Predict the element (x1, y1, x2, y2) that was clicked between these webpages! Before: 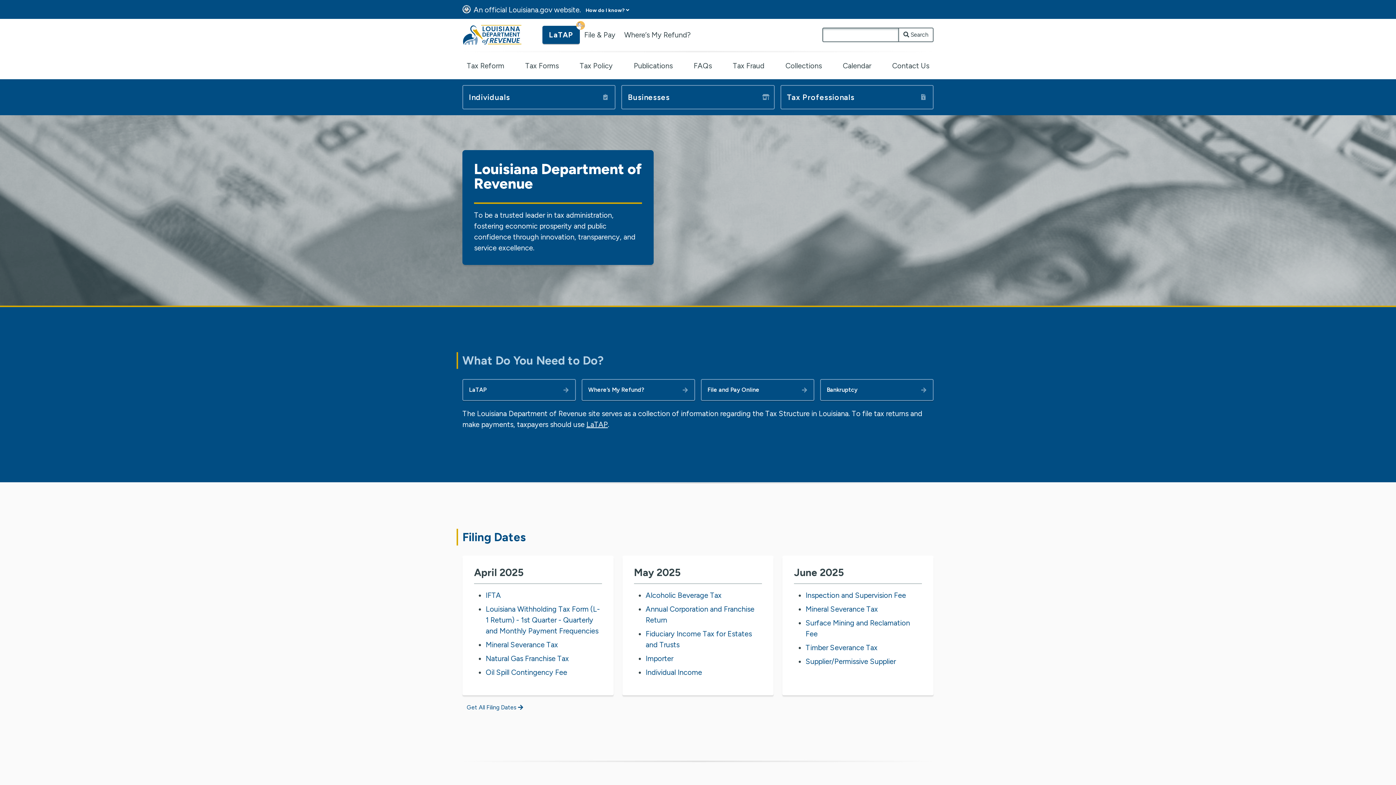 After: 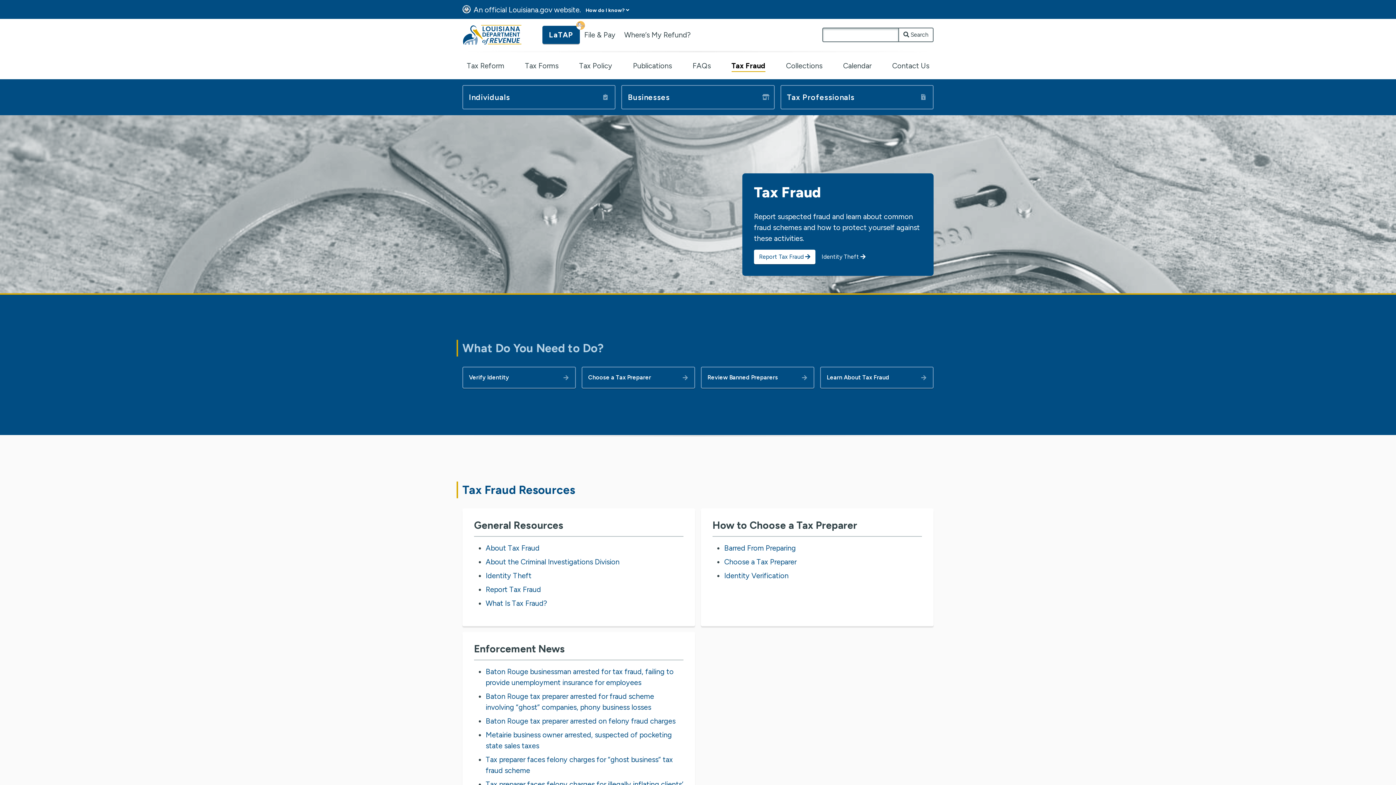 Action: label: Tax Fraud bbox: (728, 58, 769, 73)